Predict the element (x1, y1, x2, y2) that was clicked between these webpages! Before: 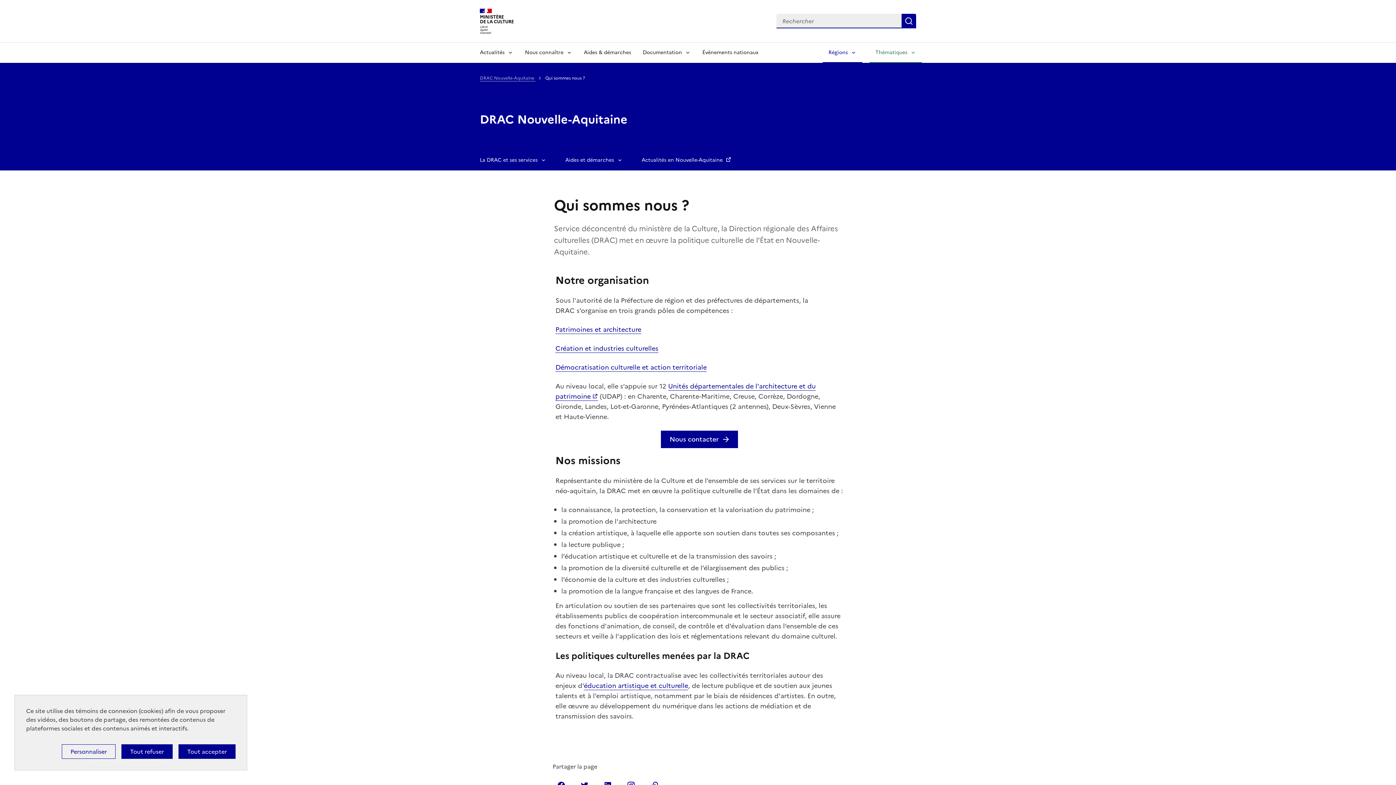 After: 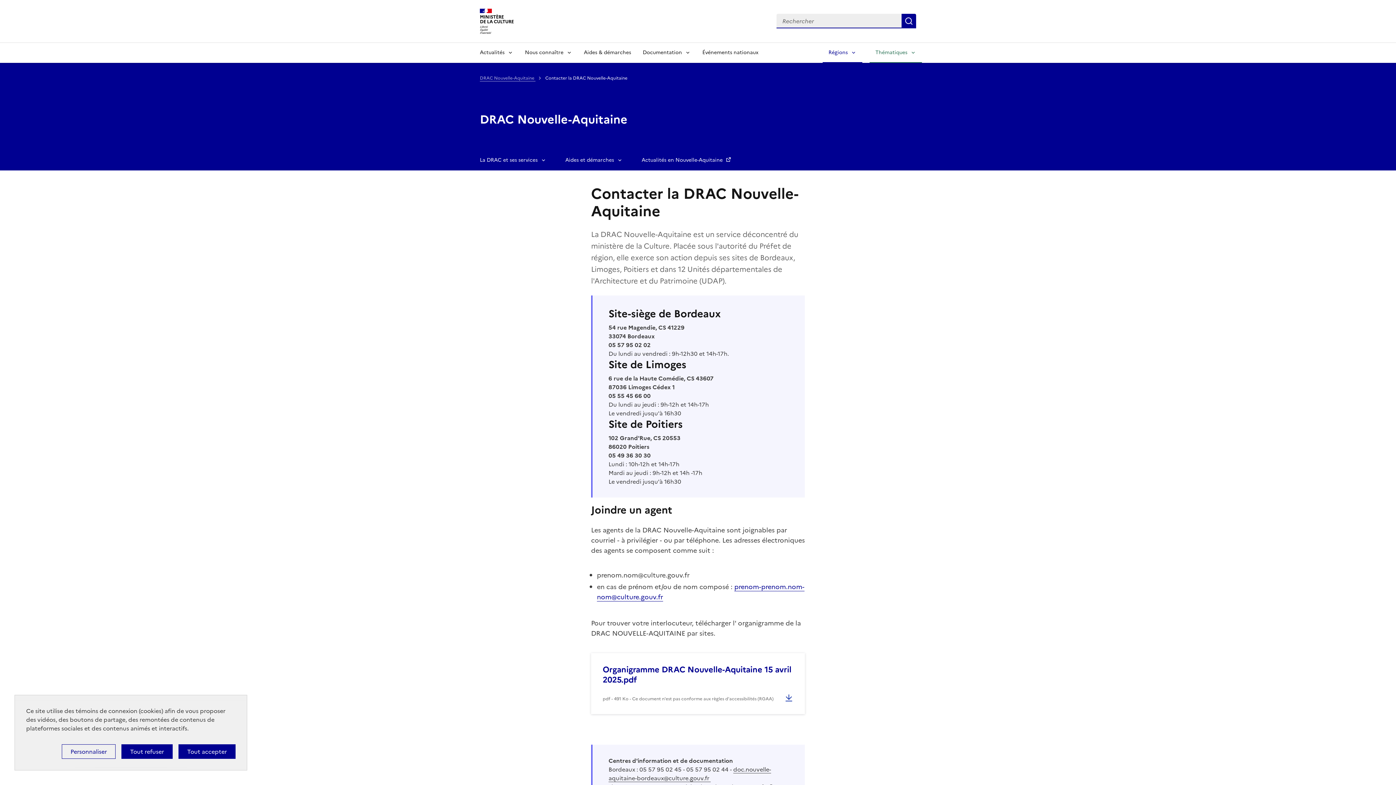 Action: bbox: (661, 430, 738, 448) label: Nous contacter